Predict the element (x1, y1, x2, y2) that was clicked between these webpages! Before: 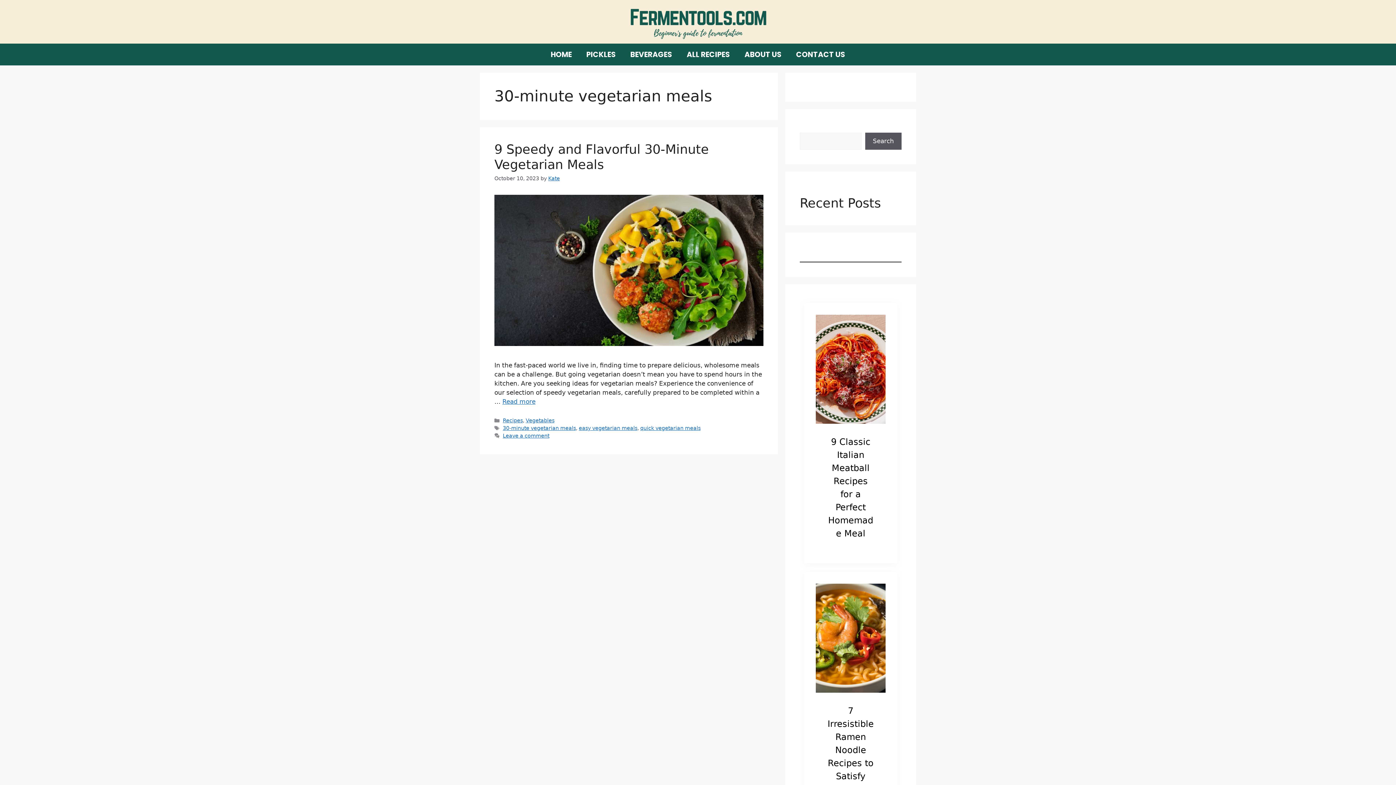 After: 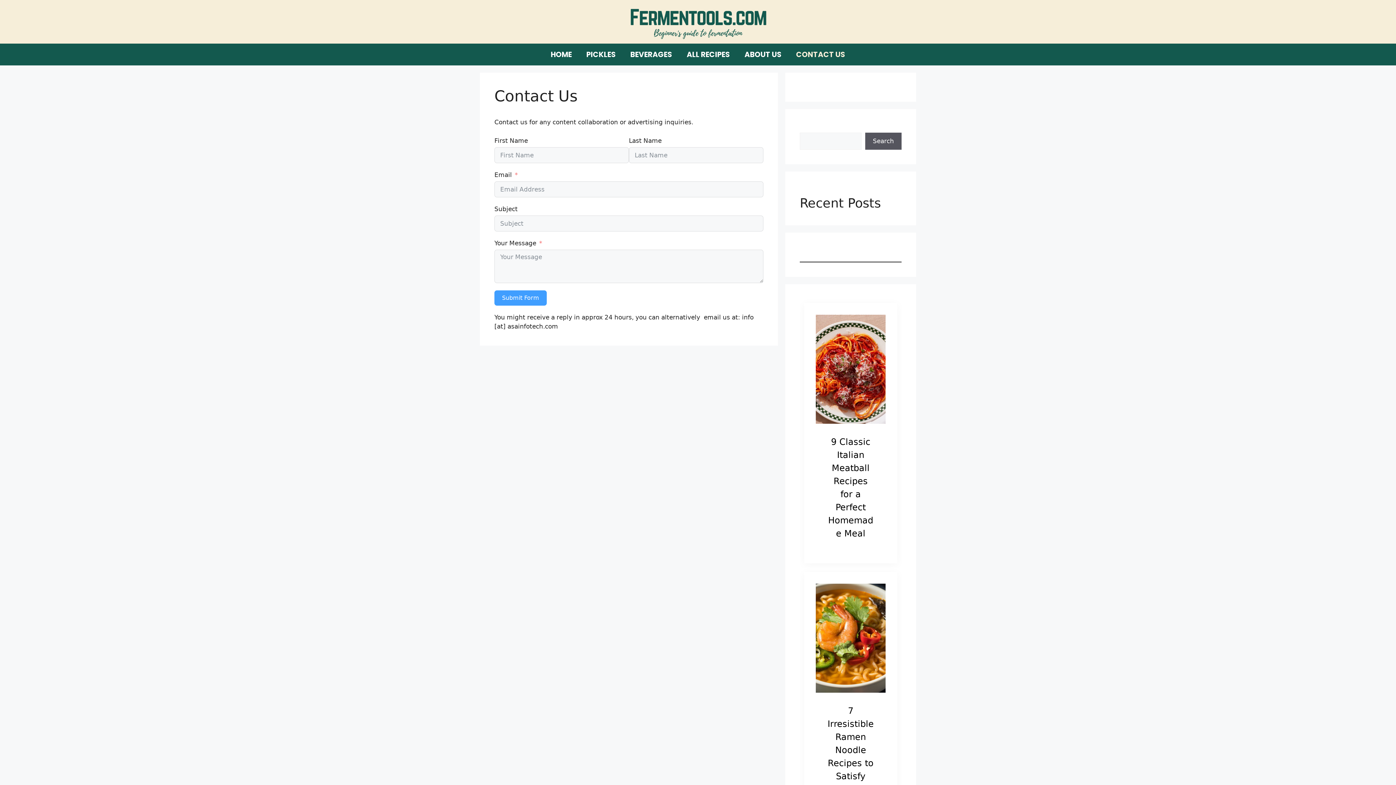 Action: bbox: (789, 43, 852, 65) label: CONTACT US